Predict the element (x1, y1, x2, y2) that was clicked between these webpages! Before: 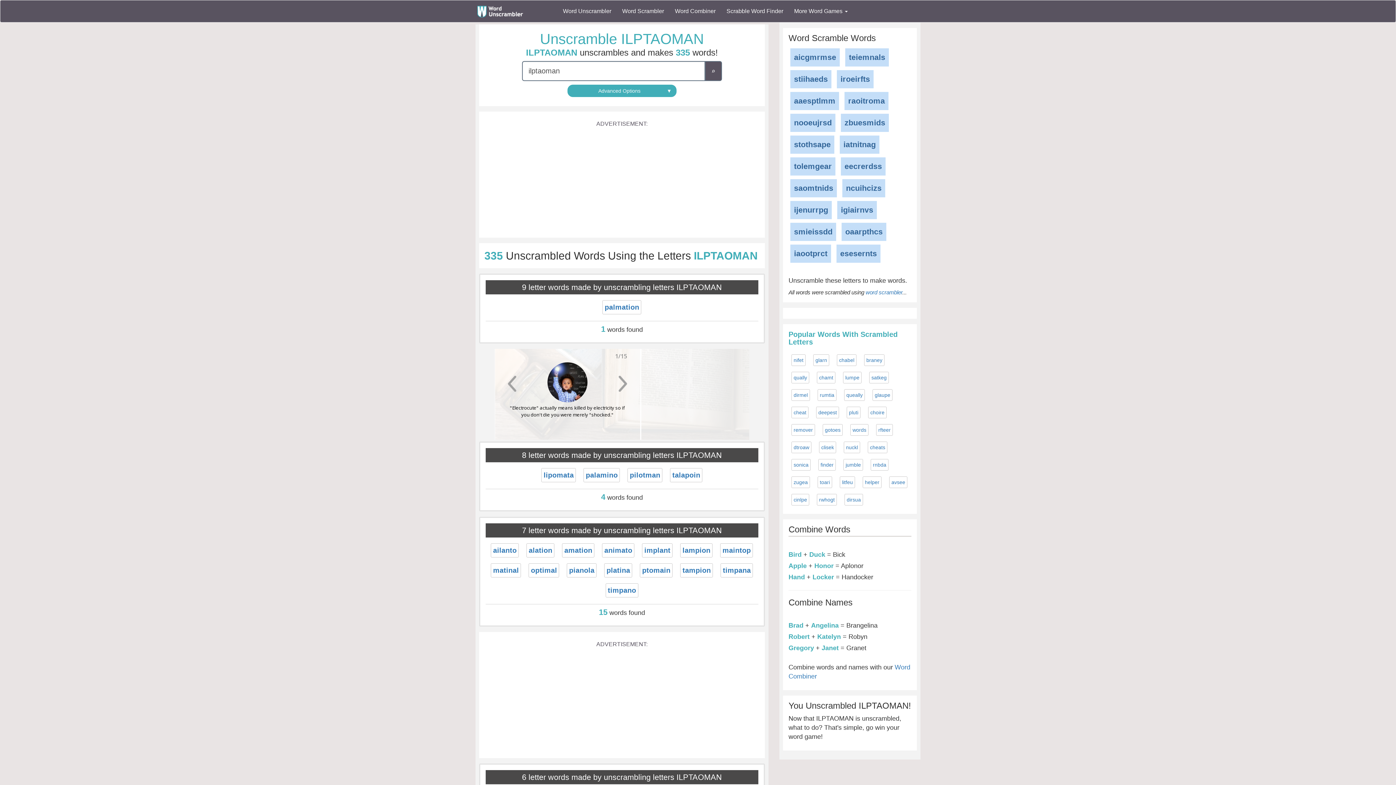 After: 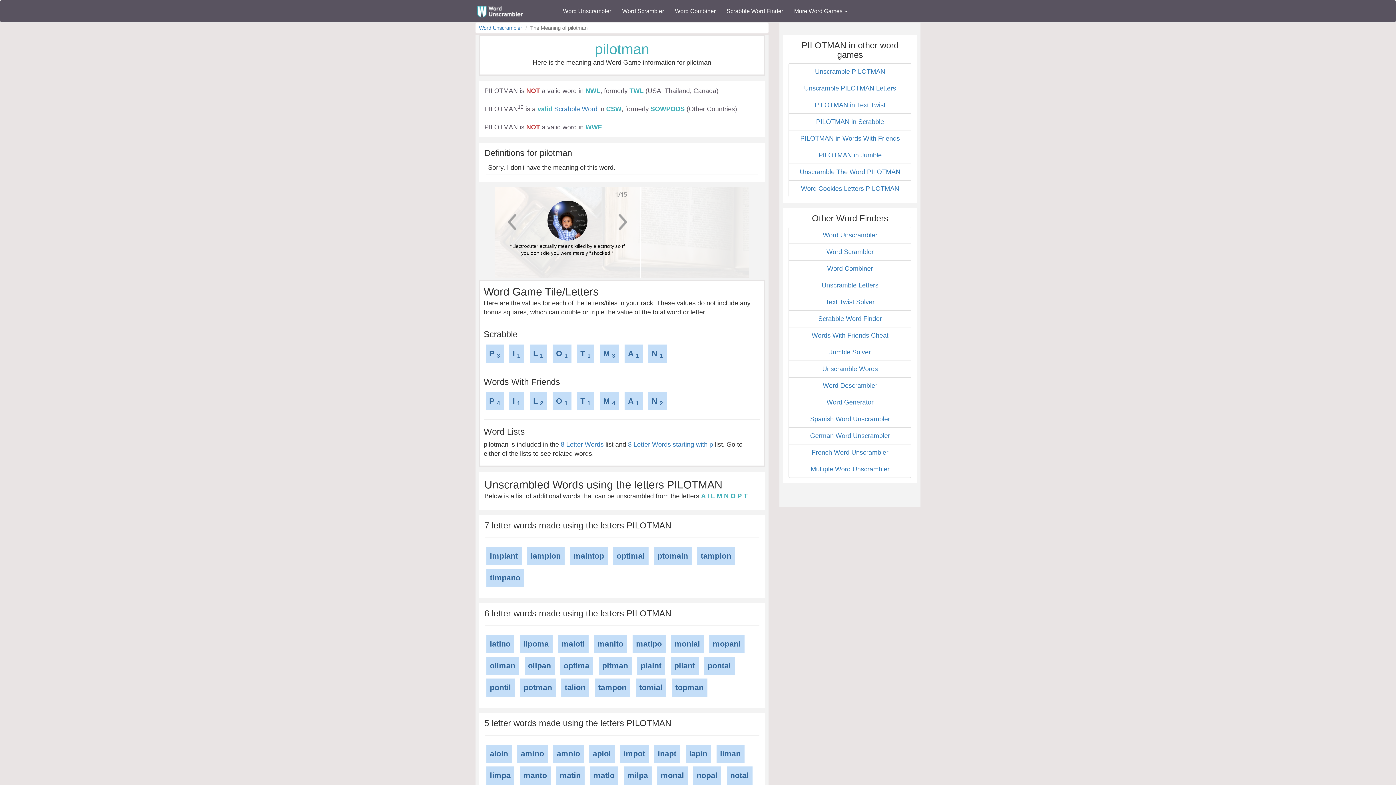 Action: bbox: (629, 471, 660, 479) label: pilotman